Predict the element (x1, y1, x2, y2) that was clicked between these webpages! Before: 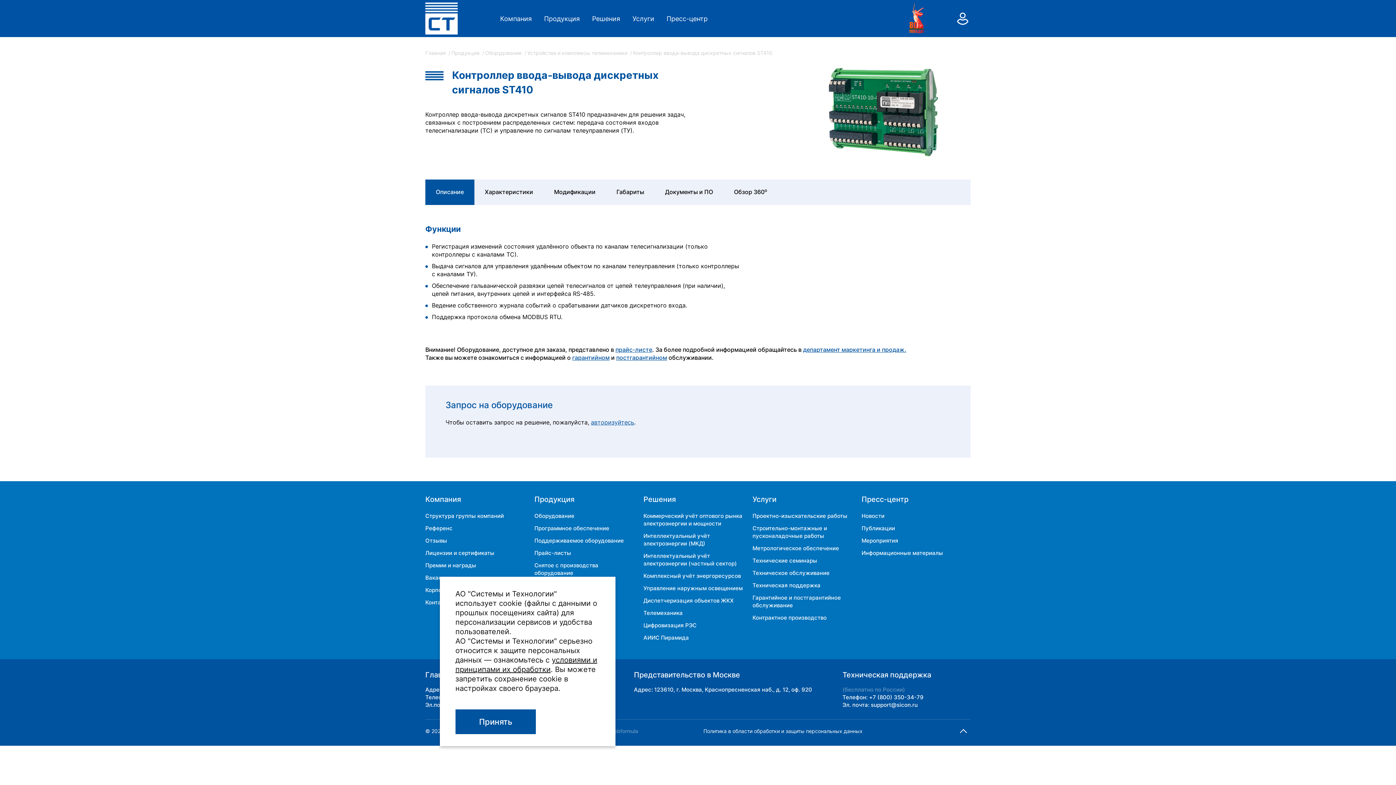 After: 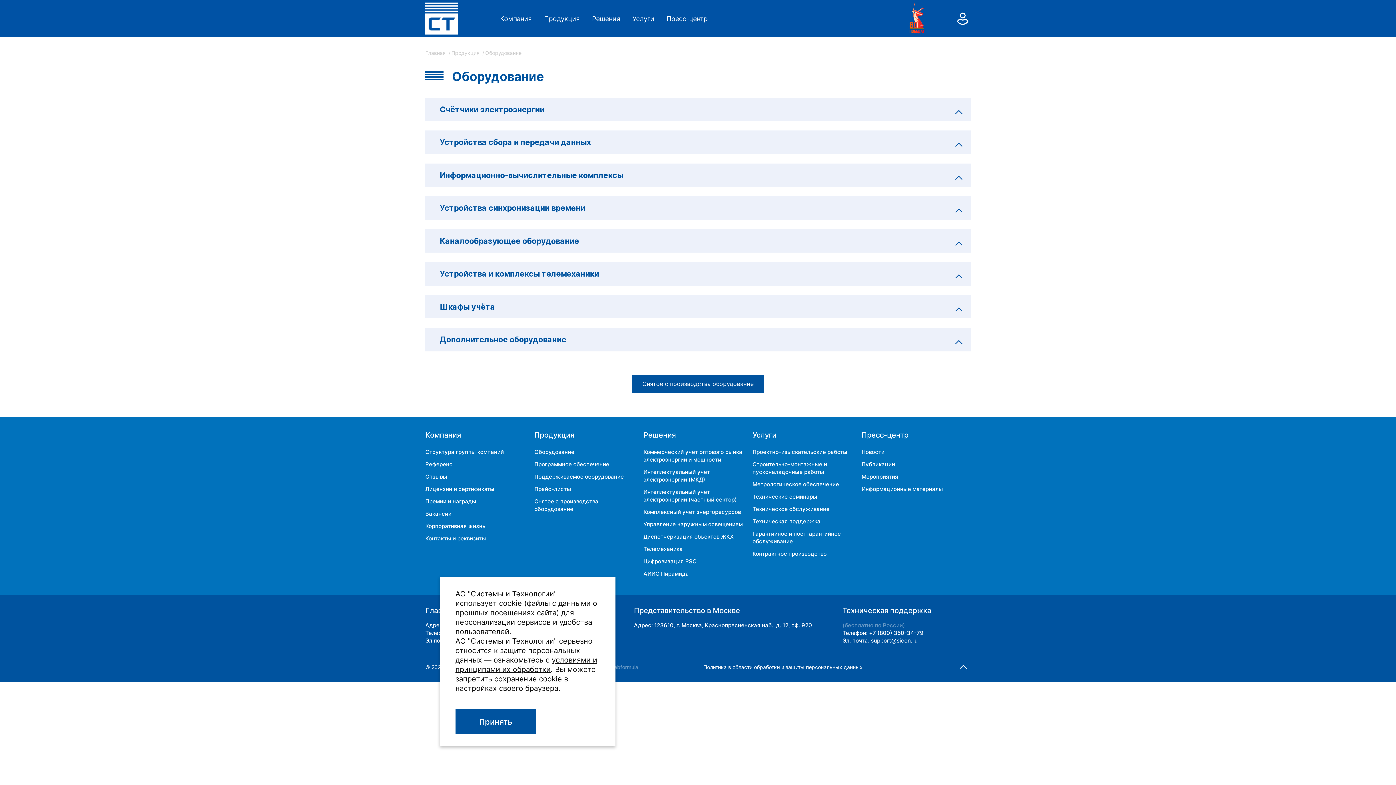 Action: label: Оборудование bbox: (534, 512, 635, 520)